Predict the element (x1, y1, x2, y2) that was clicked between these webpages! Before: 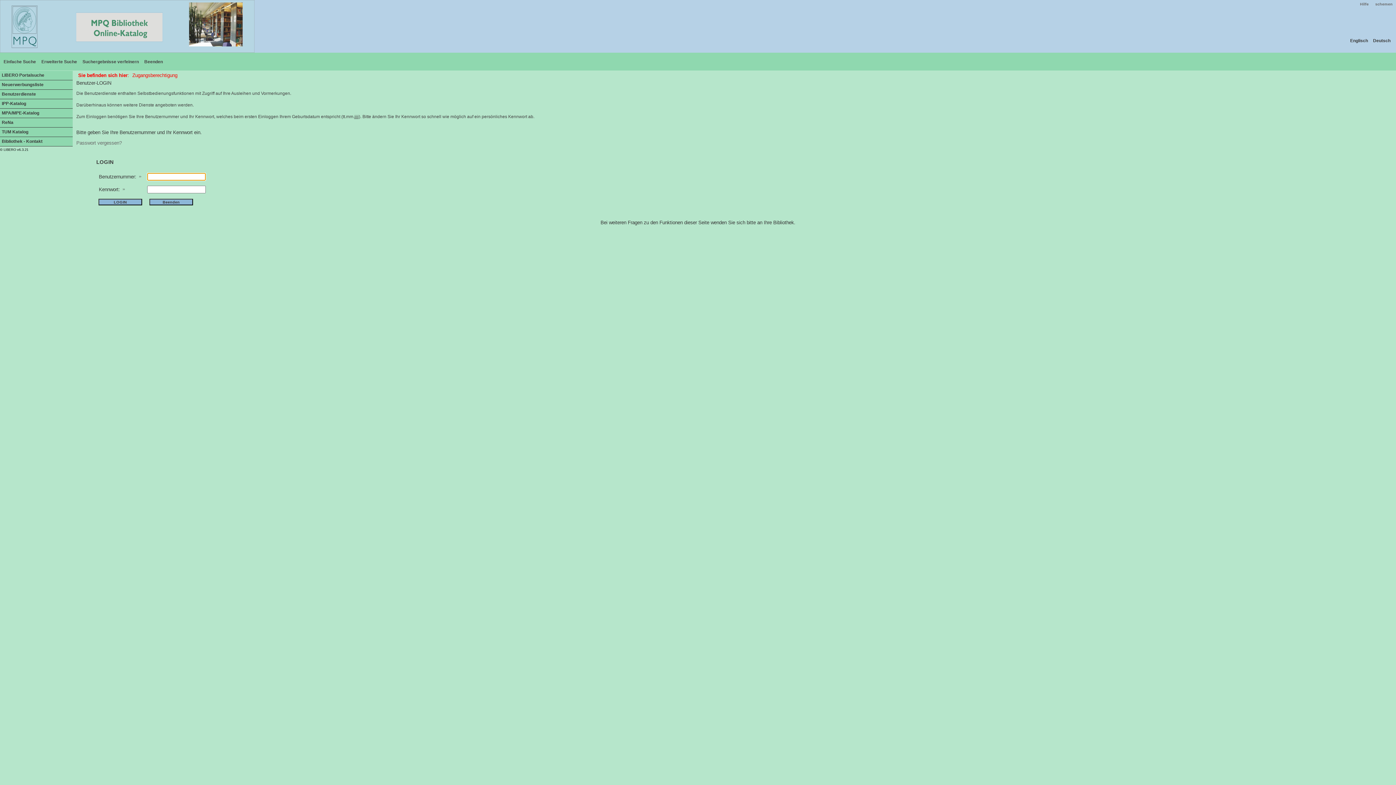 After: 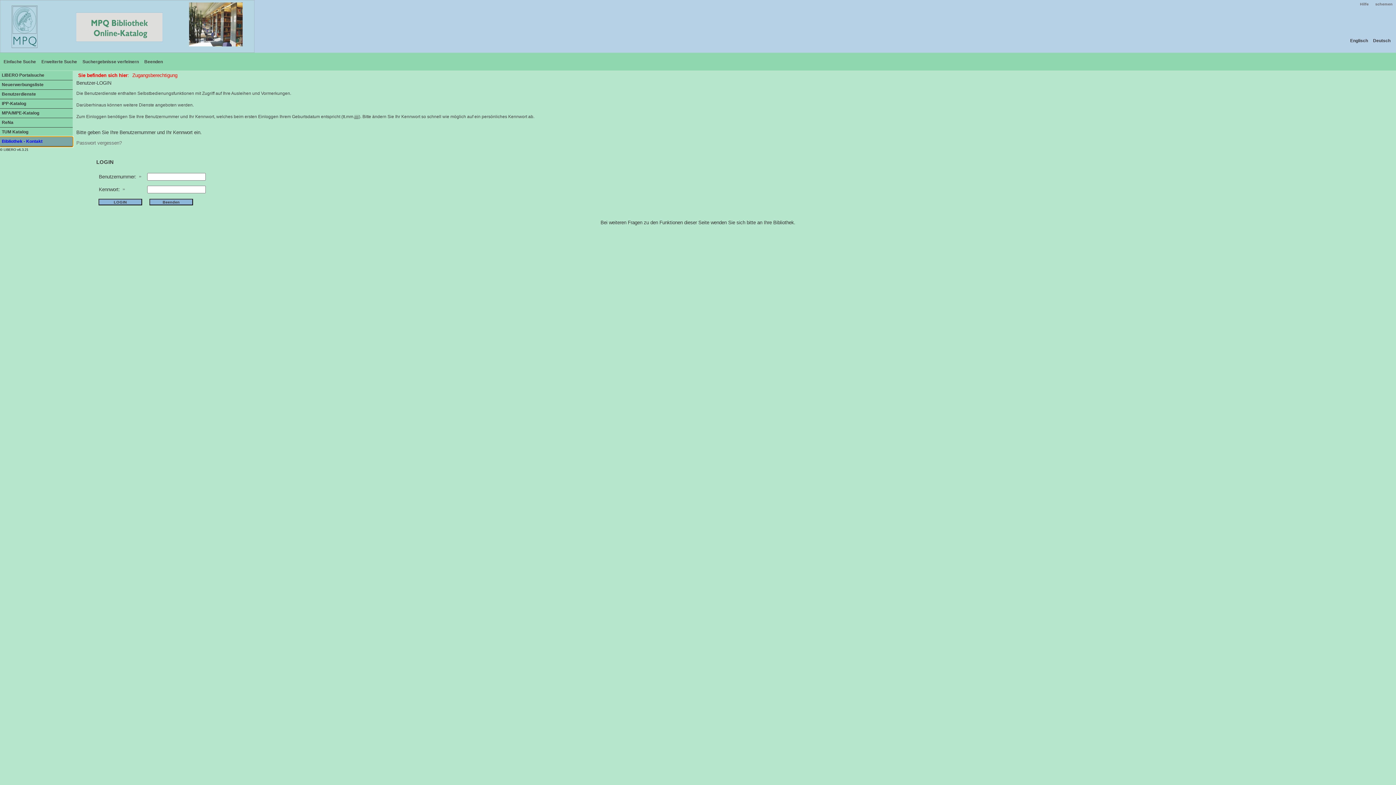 Action: label: Bibliothek - Kontakt bbox: (0, 137, 72, 146)